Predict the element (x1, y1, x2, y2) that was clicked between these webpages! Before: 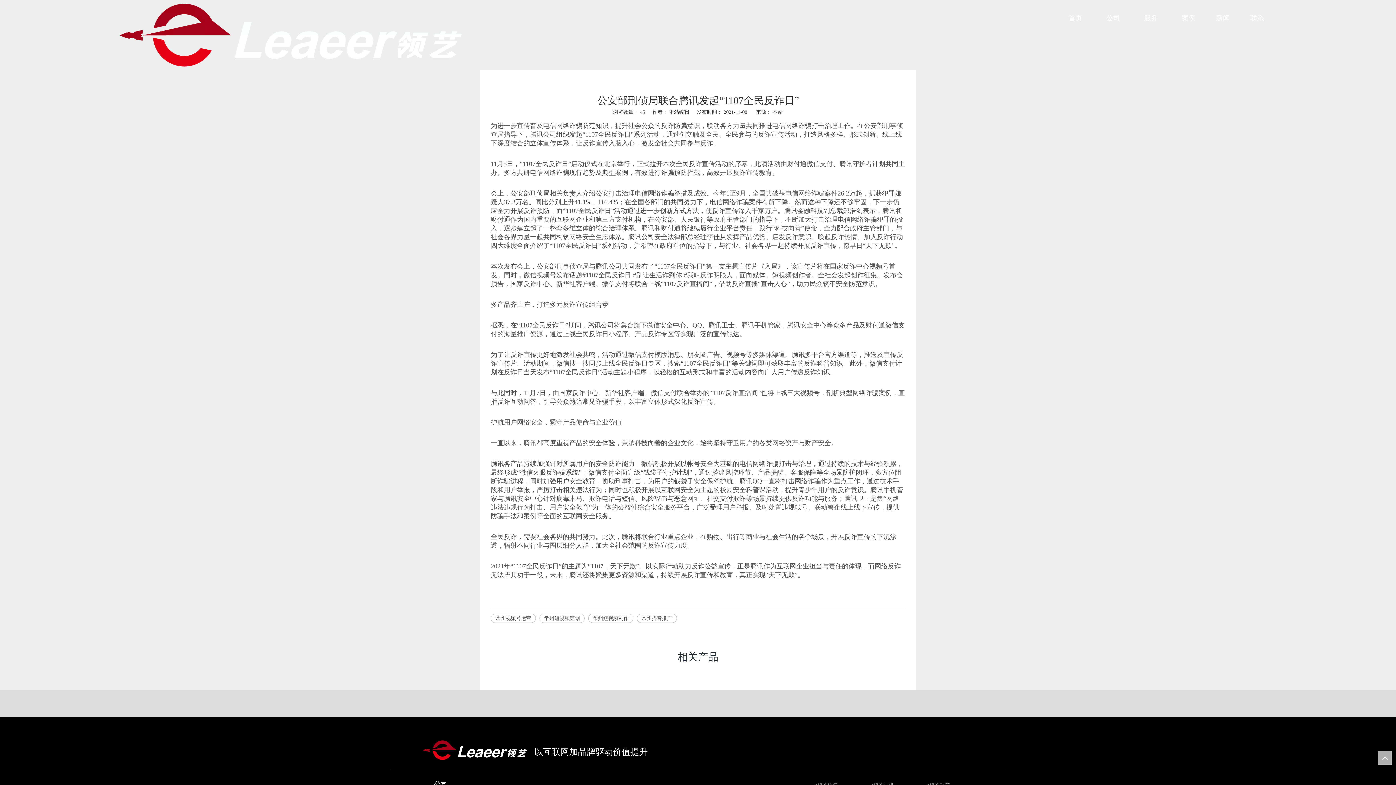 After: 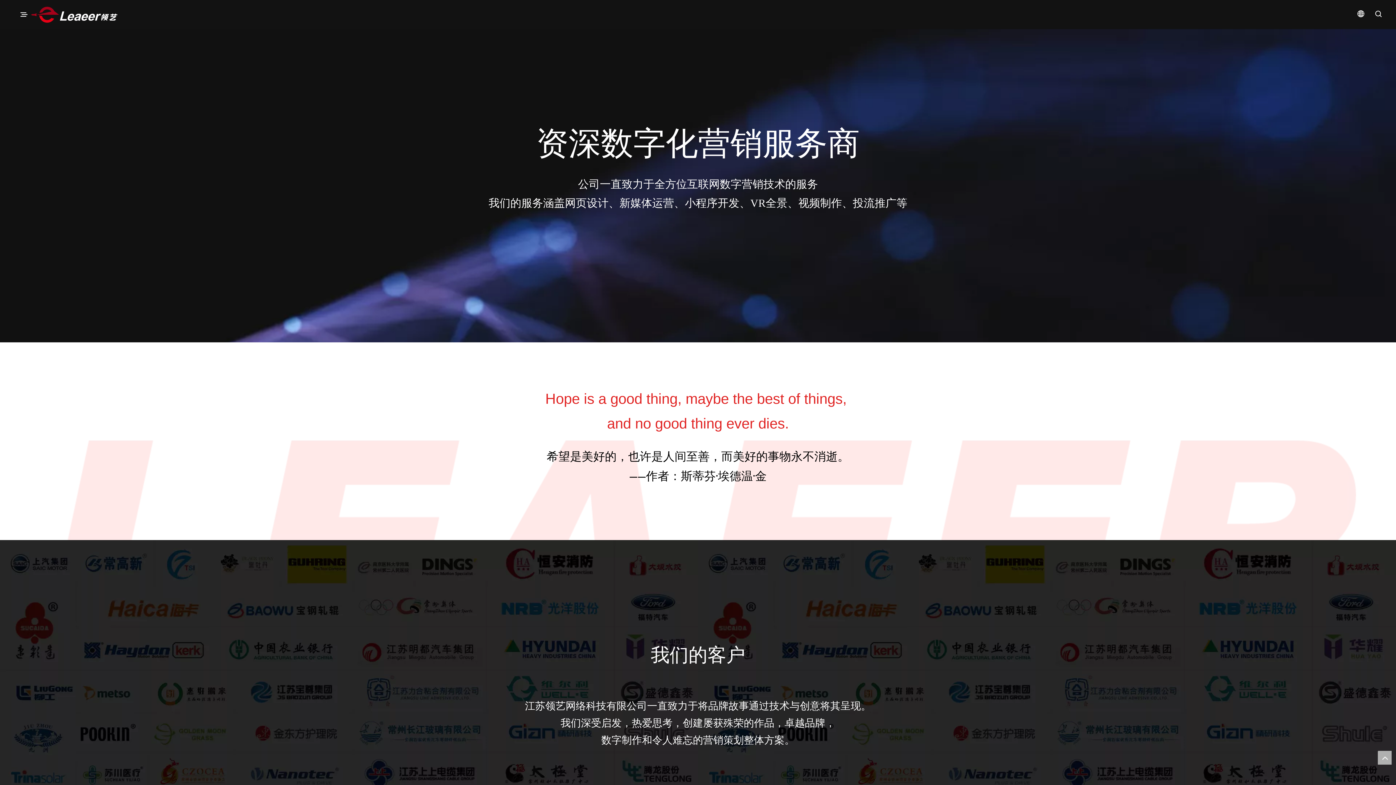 Action: label: 公司 bbox: (433, 780, 448, 788)